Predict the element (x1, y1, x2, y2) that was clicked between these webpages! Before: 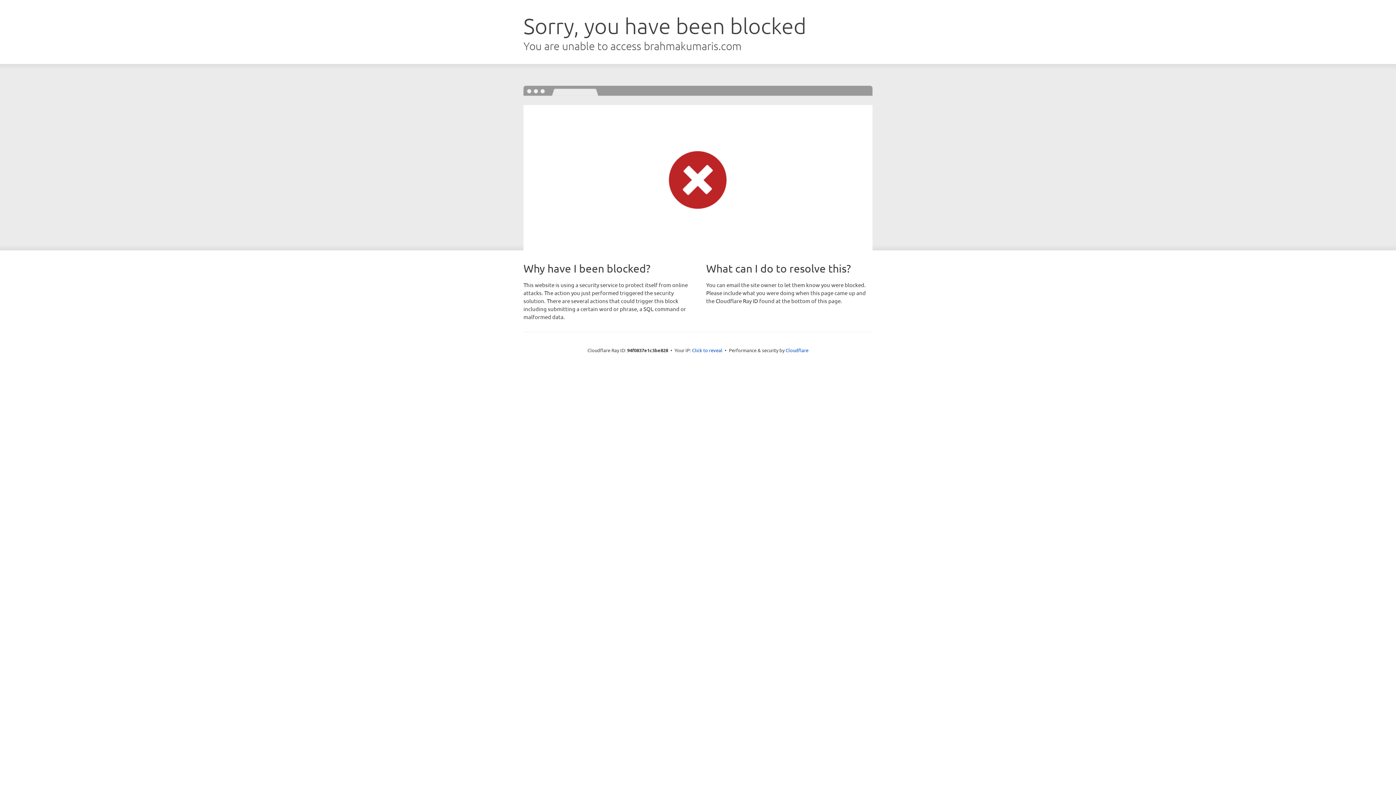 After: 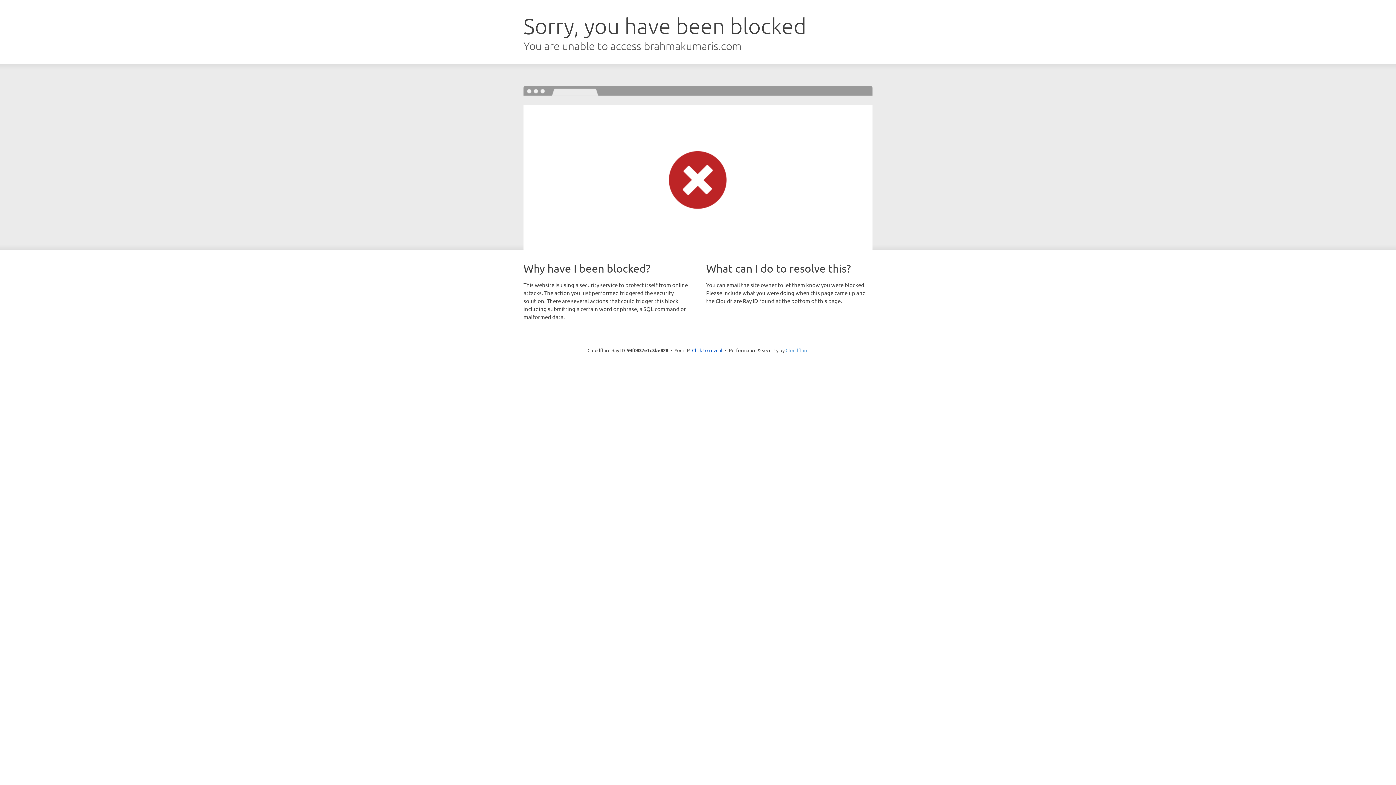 Action: label: Cloudflare bbox: (785, 347, 808, 353)